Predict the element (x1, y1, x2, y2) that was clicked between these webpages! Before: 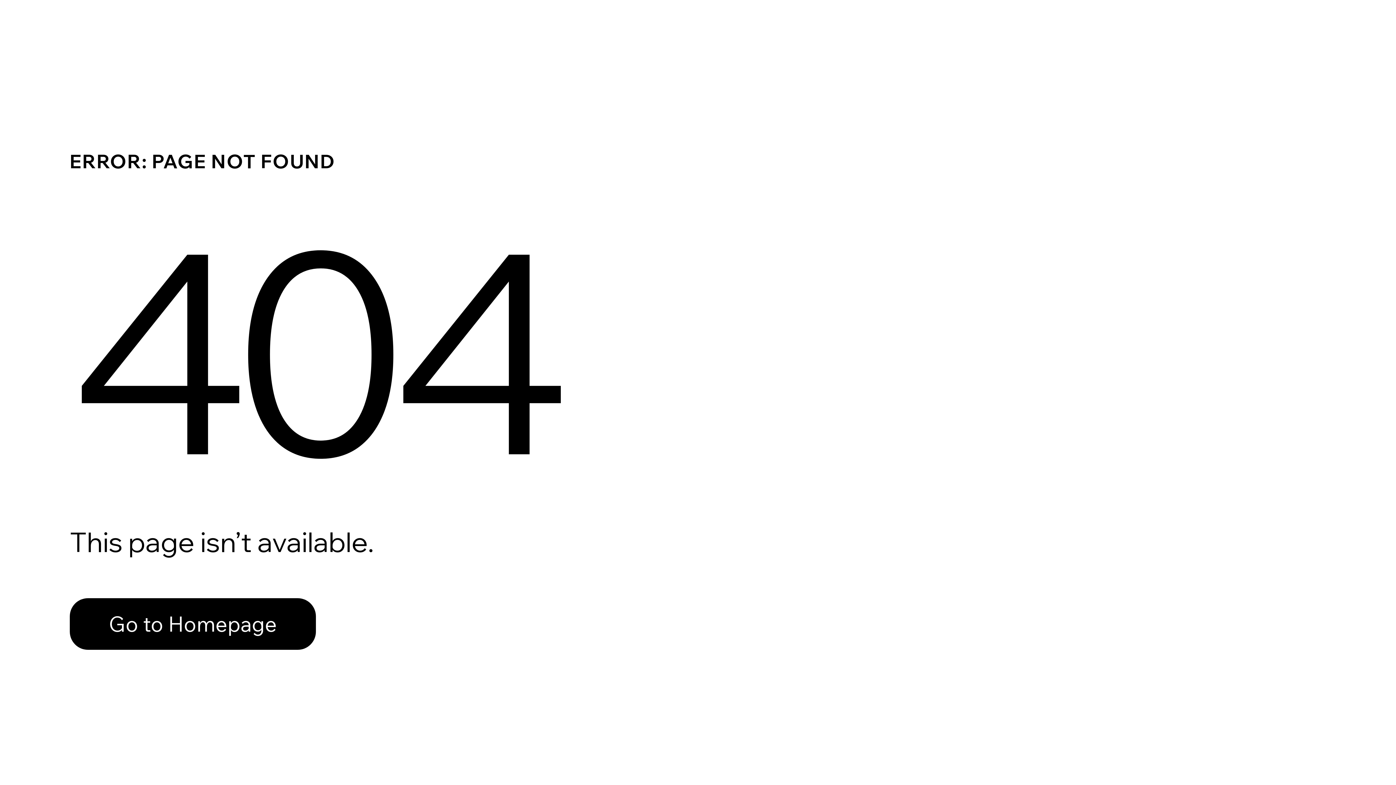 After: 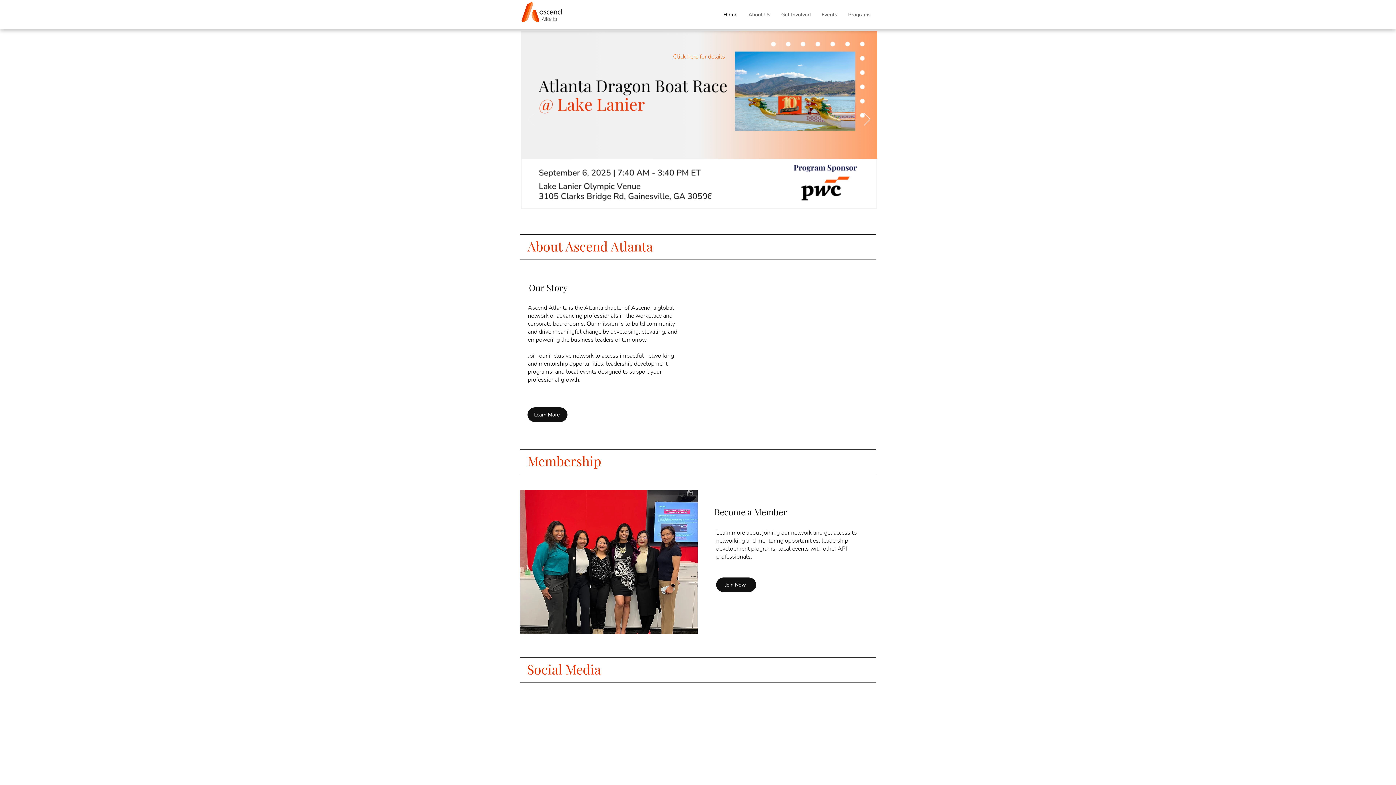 Action: label: Go to Homepage bbox: (69, 582, 768, 659)